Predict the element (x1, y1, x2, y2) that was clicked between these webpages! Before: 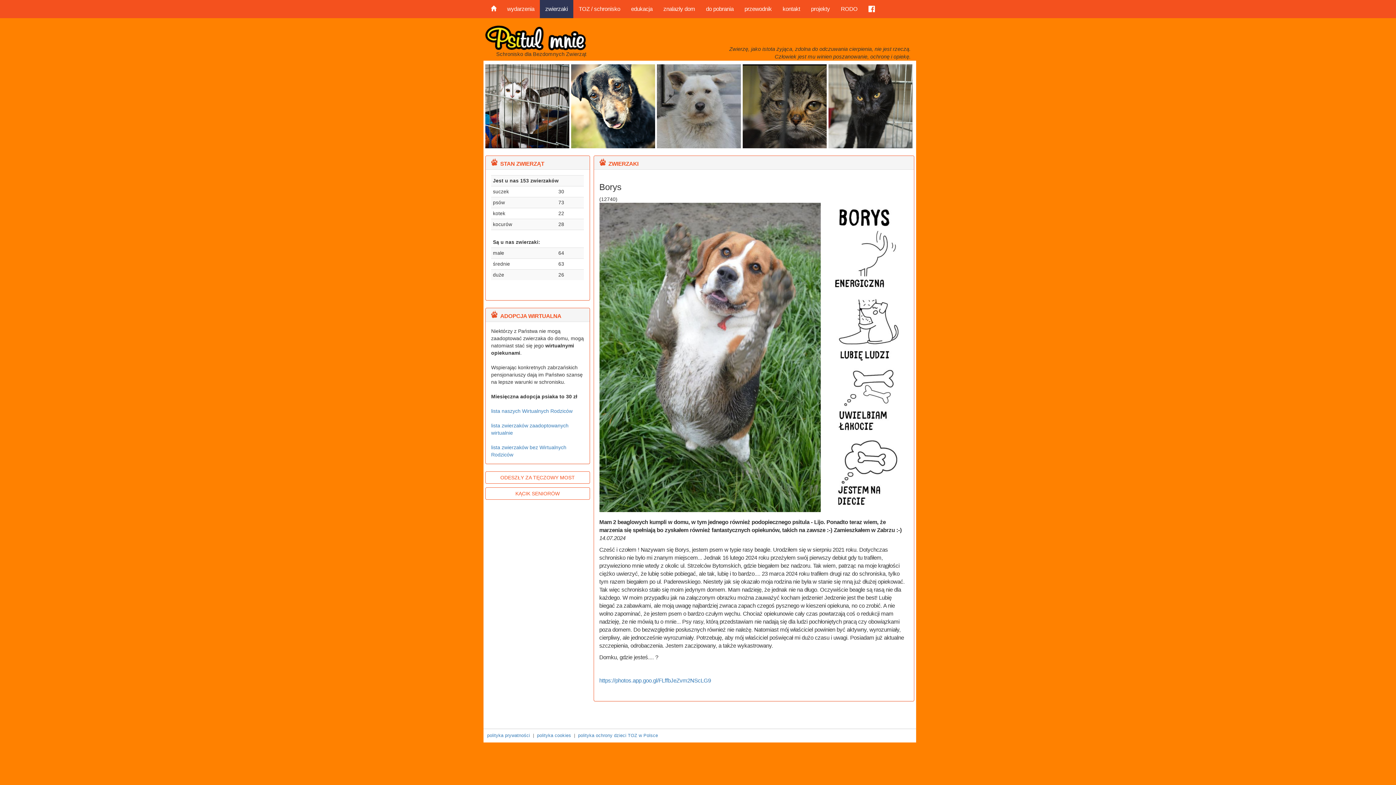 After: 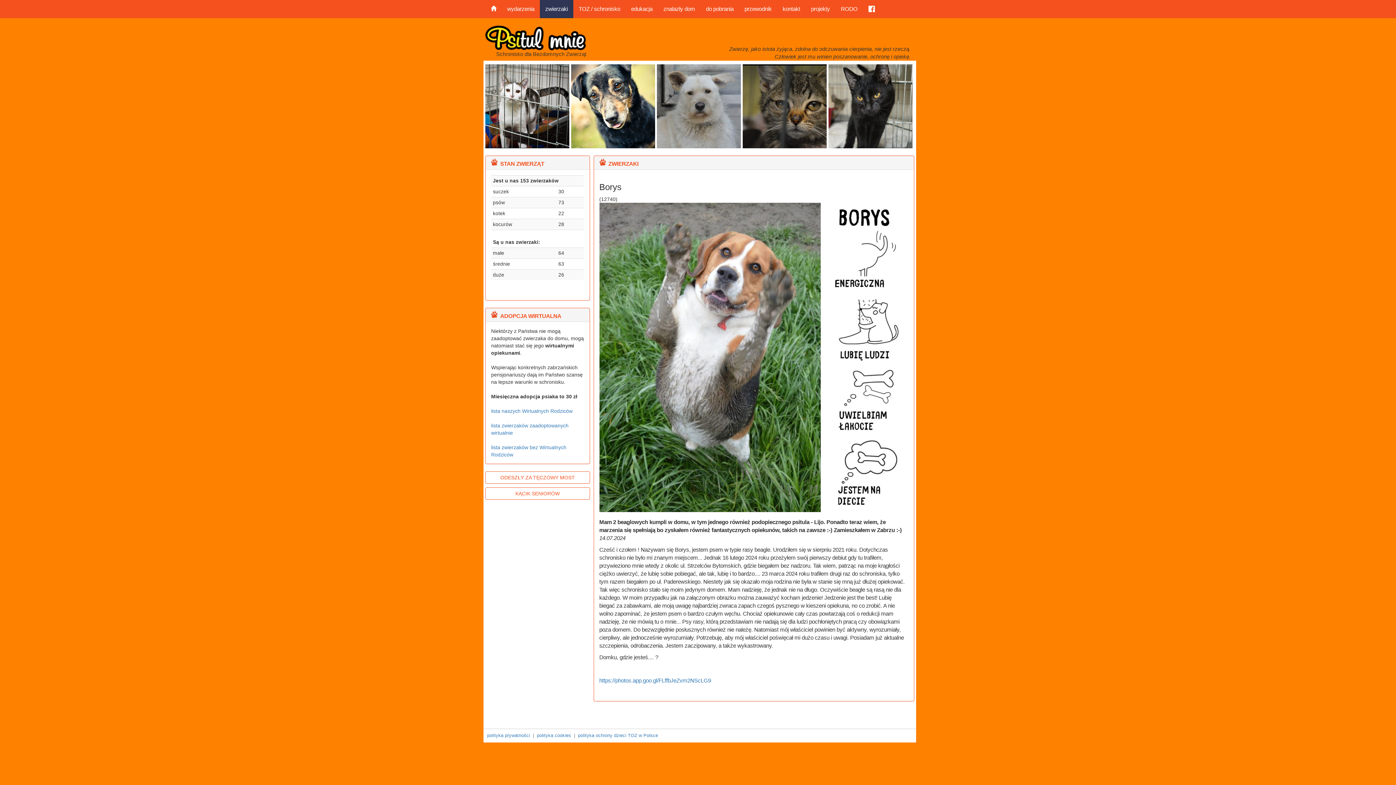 Action: bbox: (863, 0, 880, 18)